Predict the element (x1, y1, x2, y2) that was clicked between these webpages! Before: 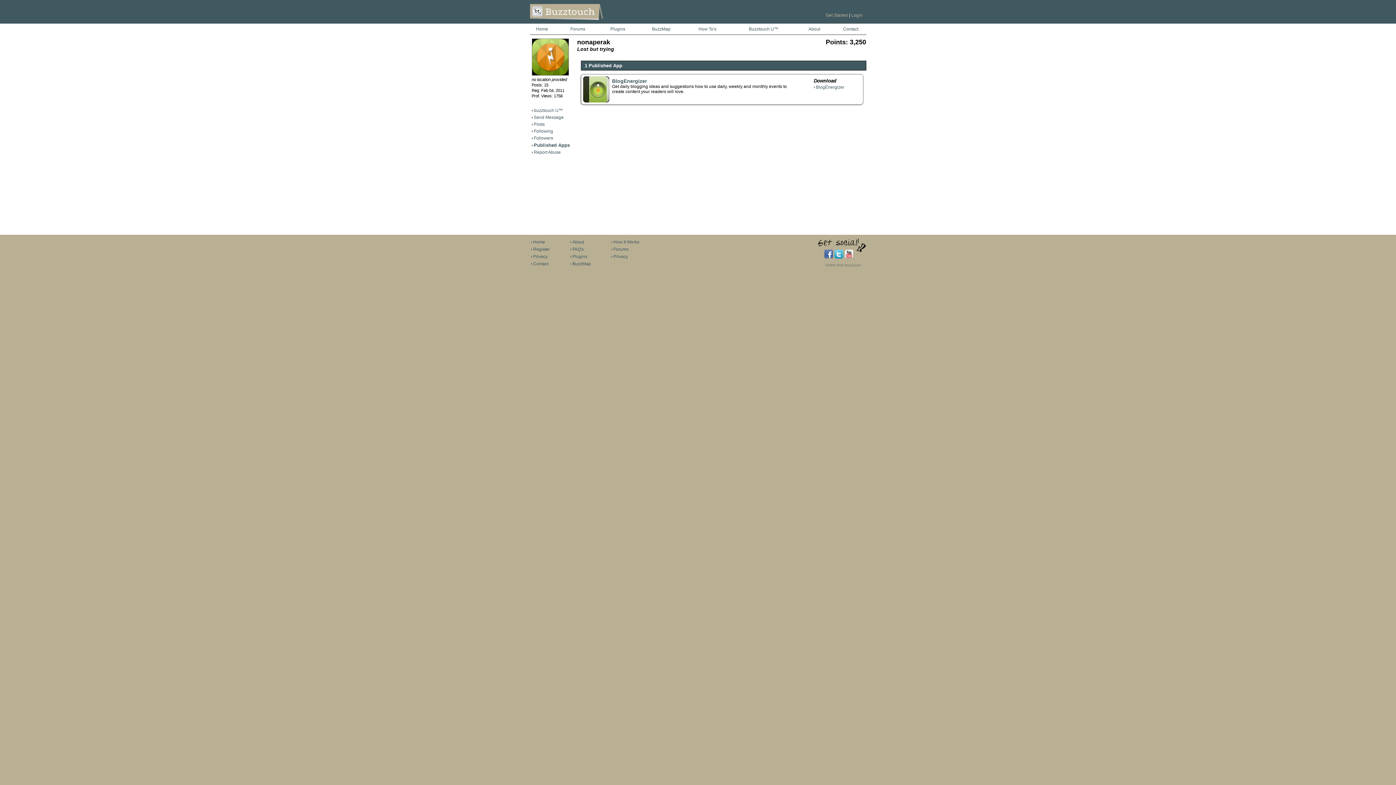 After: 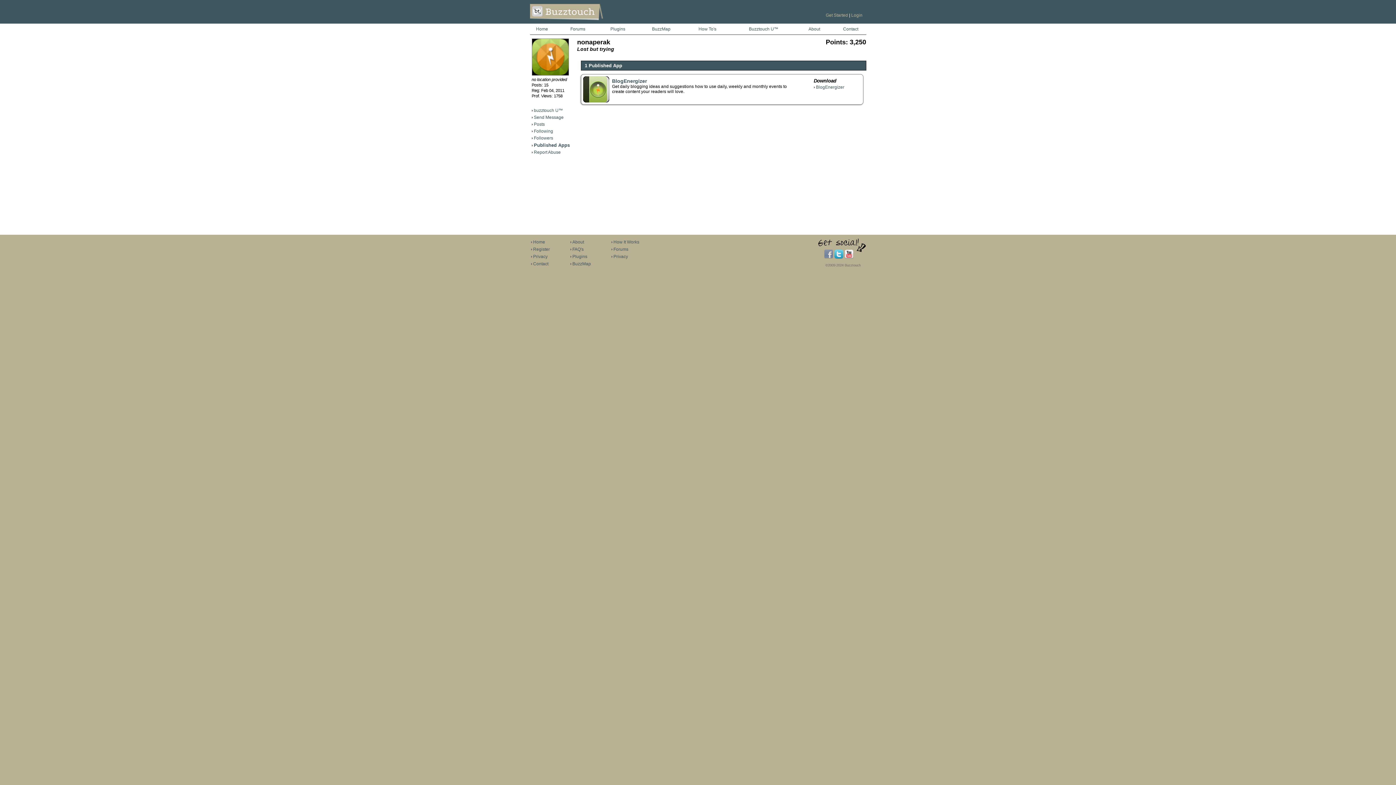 Action: bbox: (824, 254, 833, 260)